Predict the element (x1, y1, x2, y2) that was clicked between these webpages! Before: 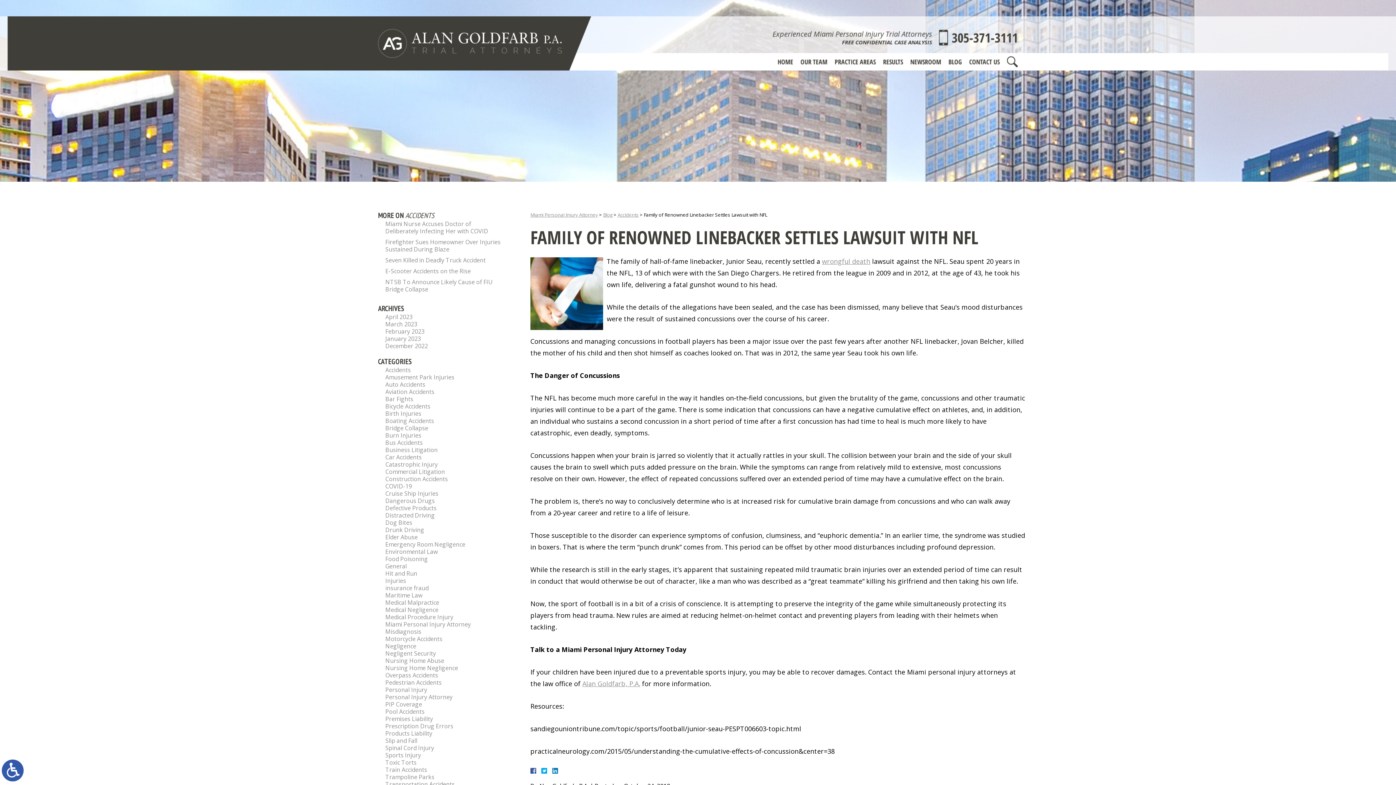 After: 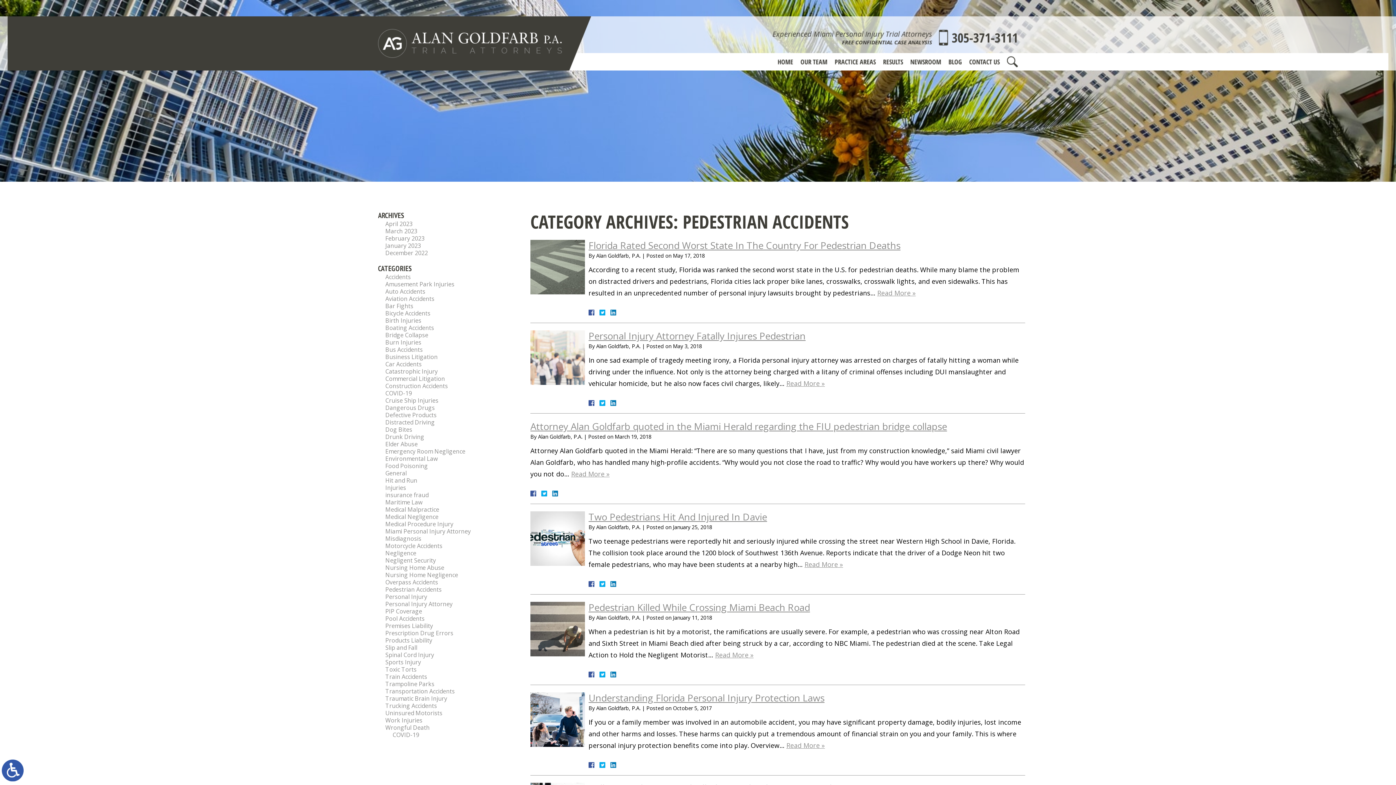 Action: label: Pedestrian Accidents bbox: (385, 678, 441, 686)